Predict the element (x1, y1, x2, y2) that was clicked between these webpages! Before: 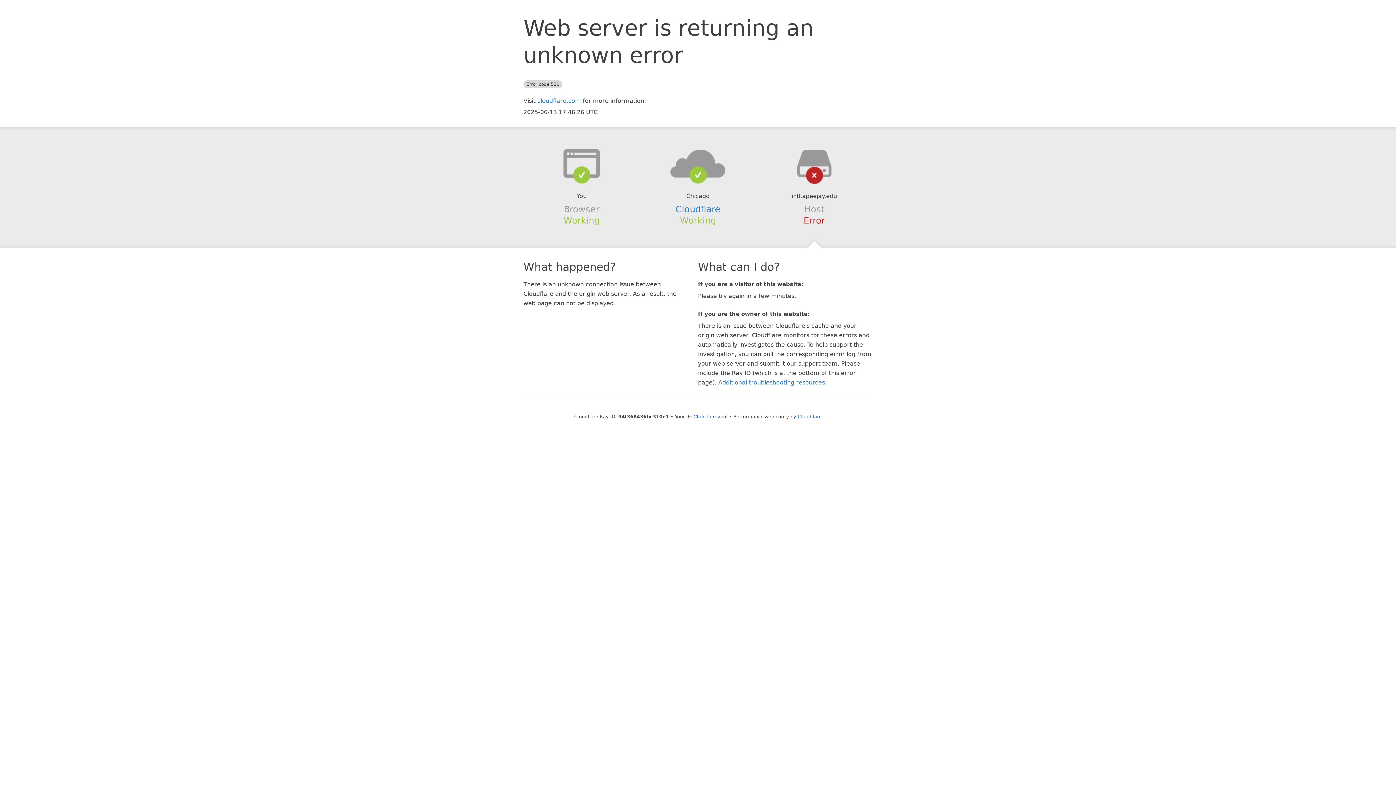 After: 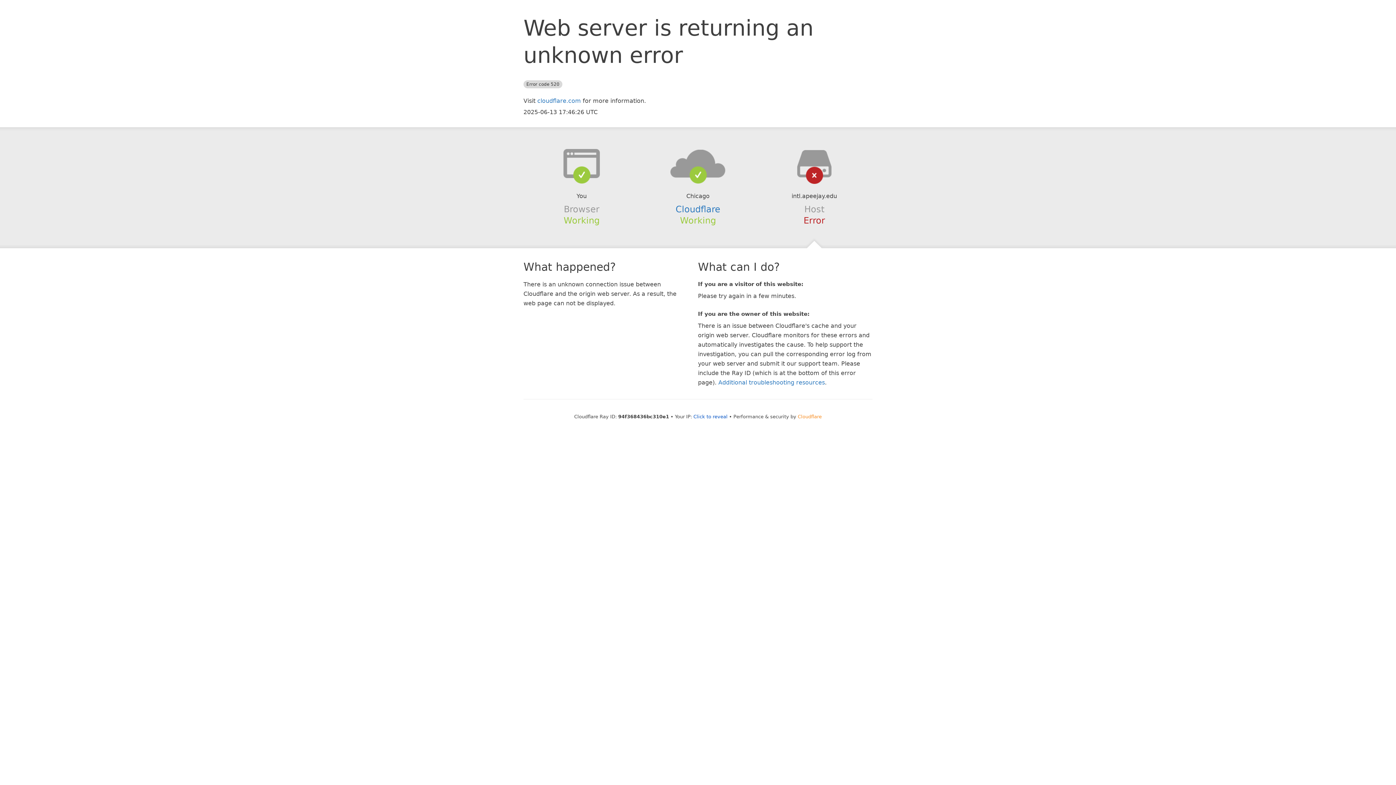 Action: label: Cloudflare bbox: (798, 414, 822, 419)